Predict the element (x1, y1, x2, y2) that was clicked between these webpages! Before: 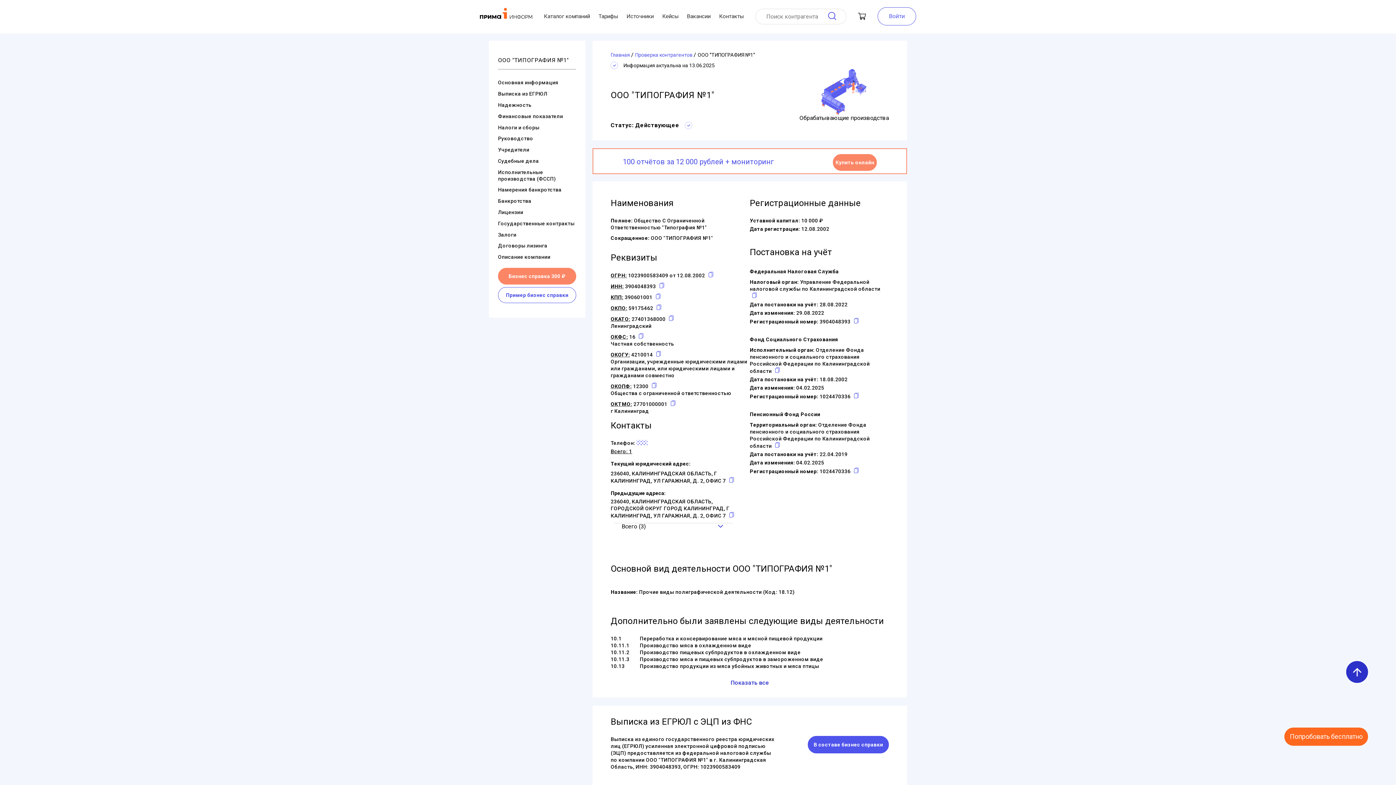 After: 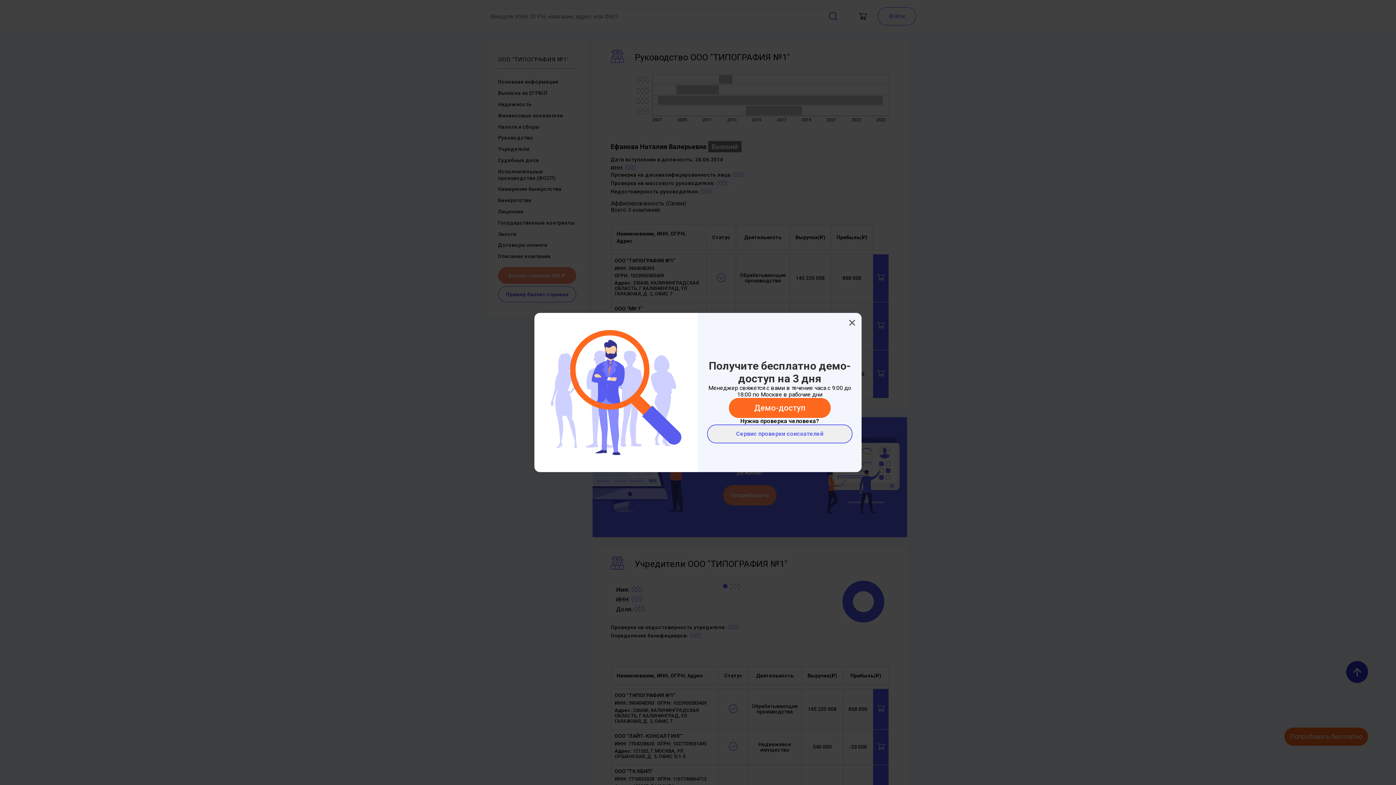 Action: label: Руководство bbox: (498, 135, 533, 141)